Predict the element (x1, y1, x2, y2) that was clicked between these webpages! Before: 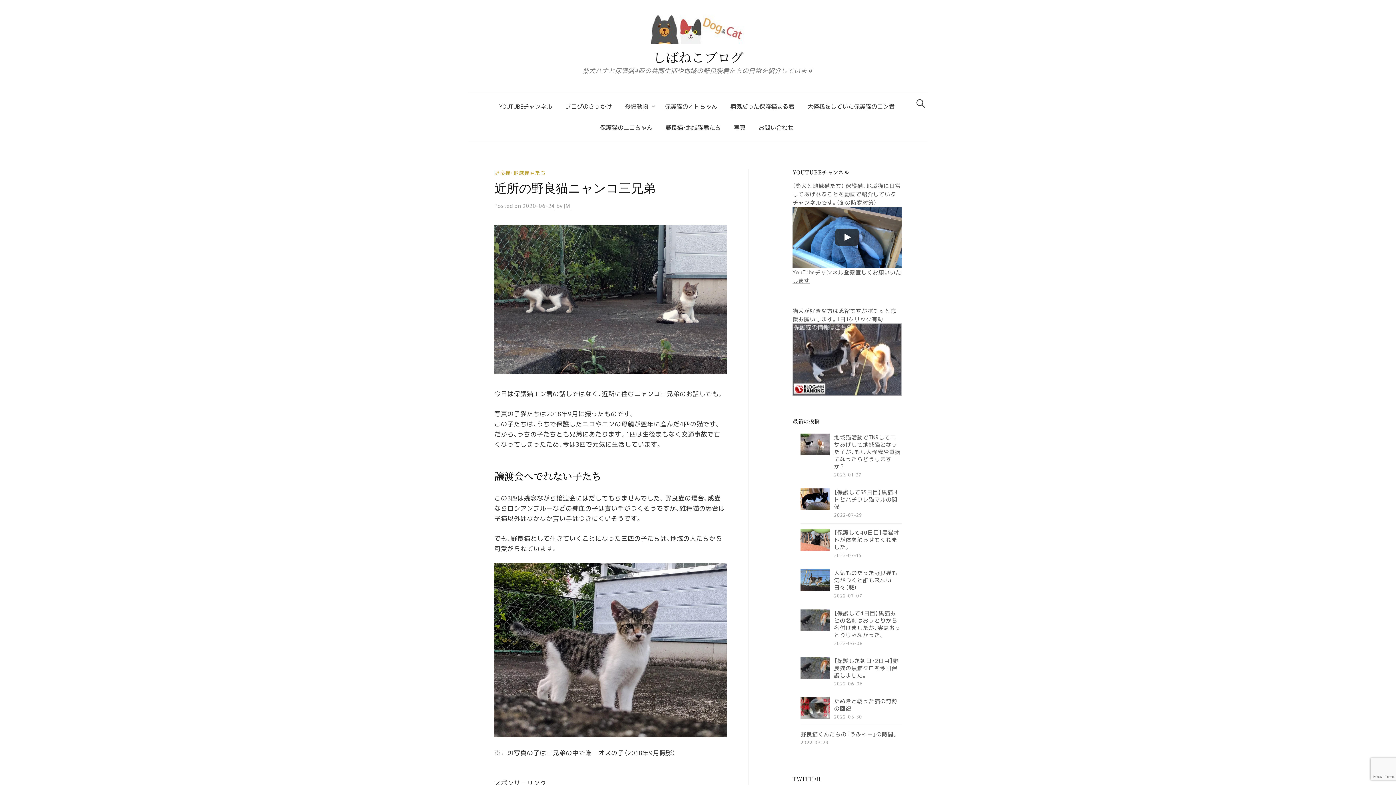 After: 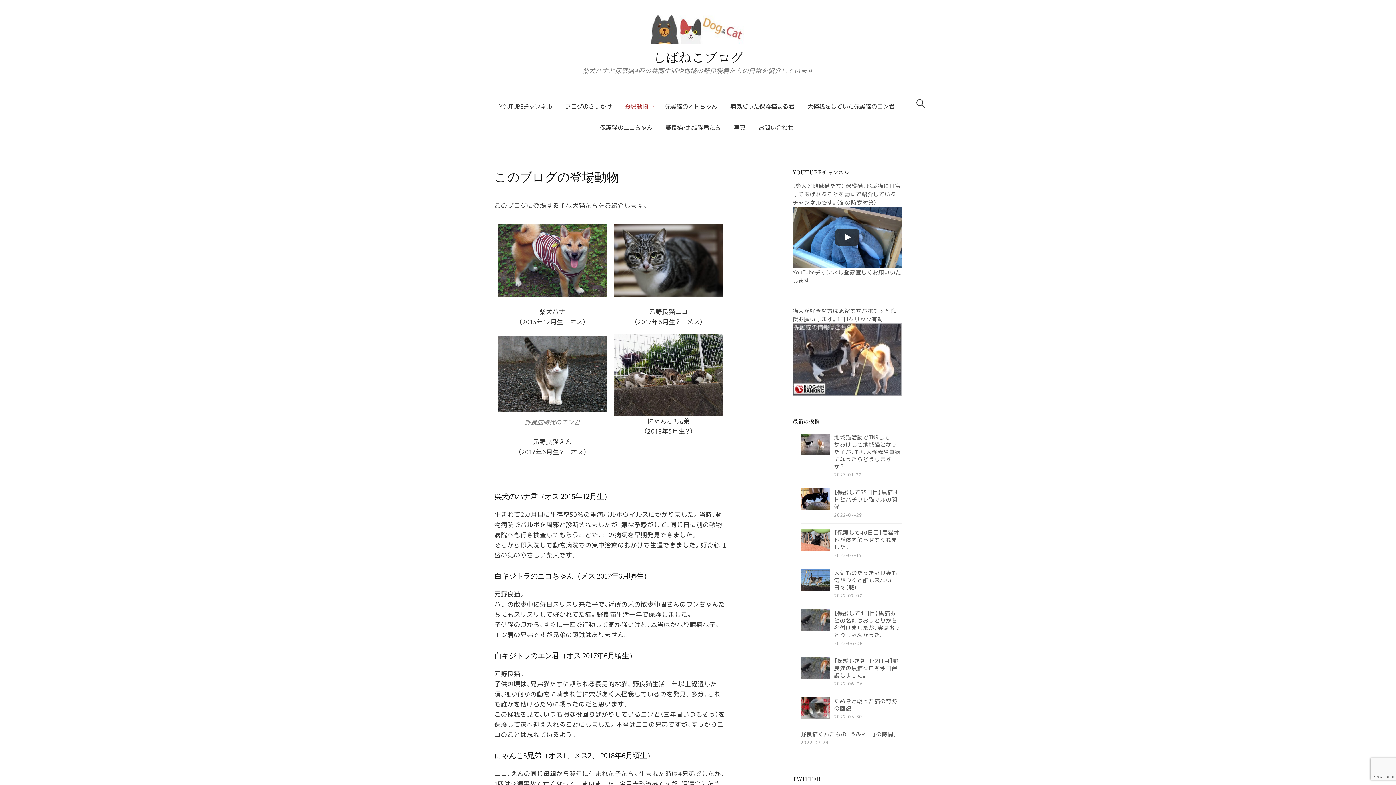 Action: label: 登場動物 bbox: (618, 95, 658, 117)